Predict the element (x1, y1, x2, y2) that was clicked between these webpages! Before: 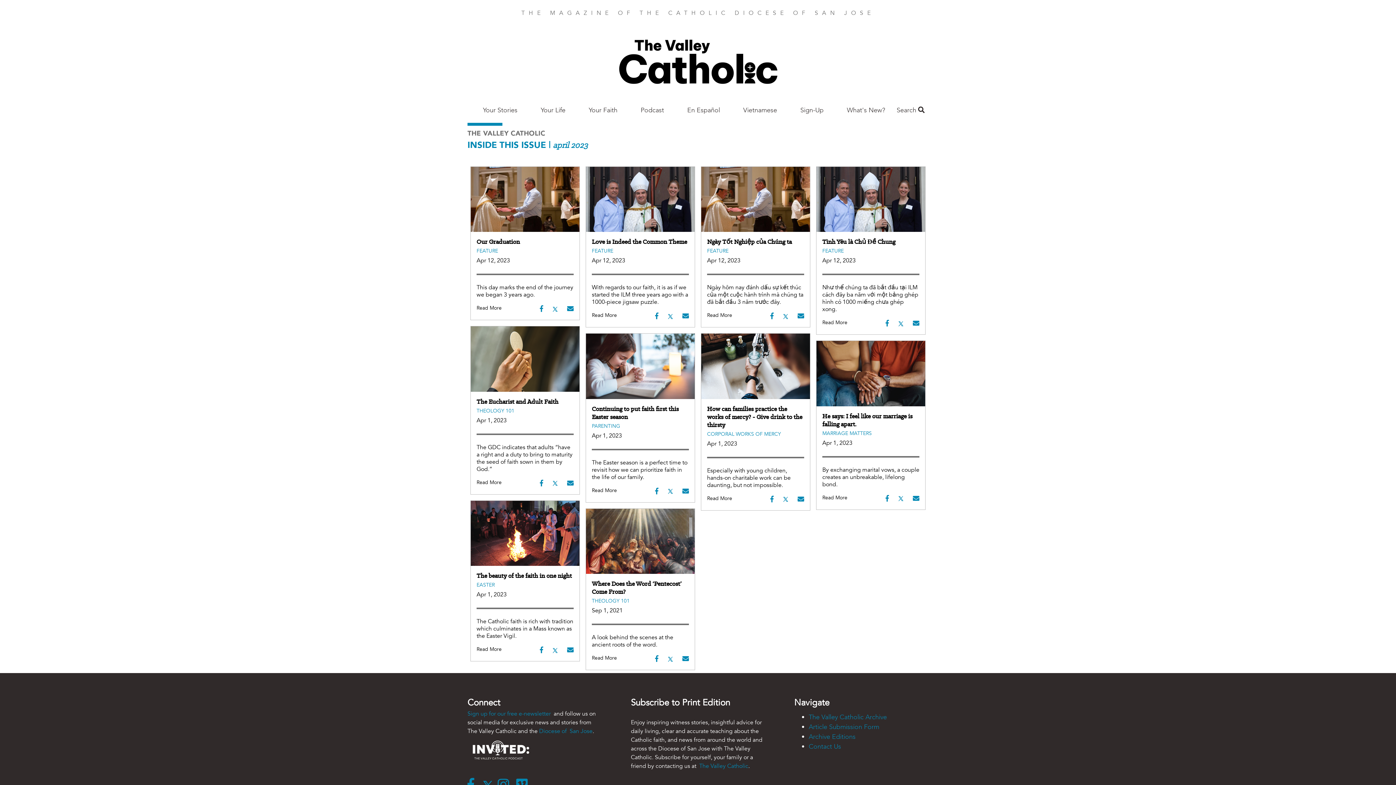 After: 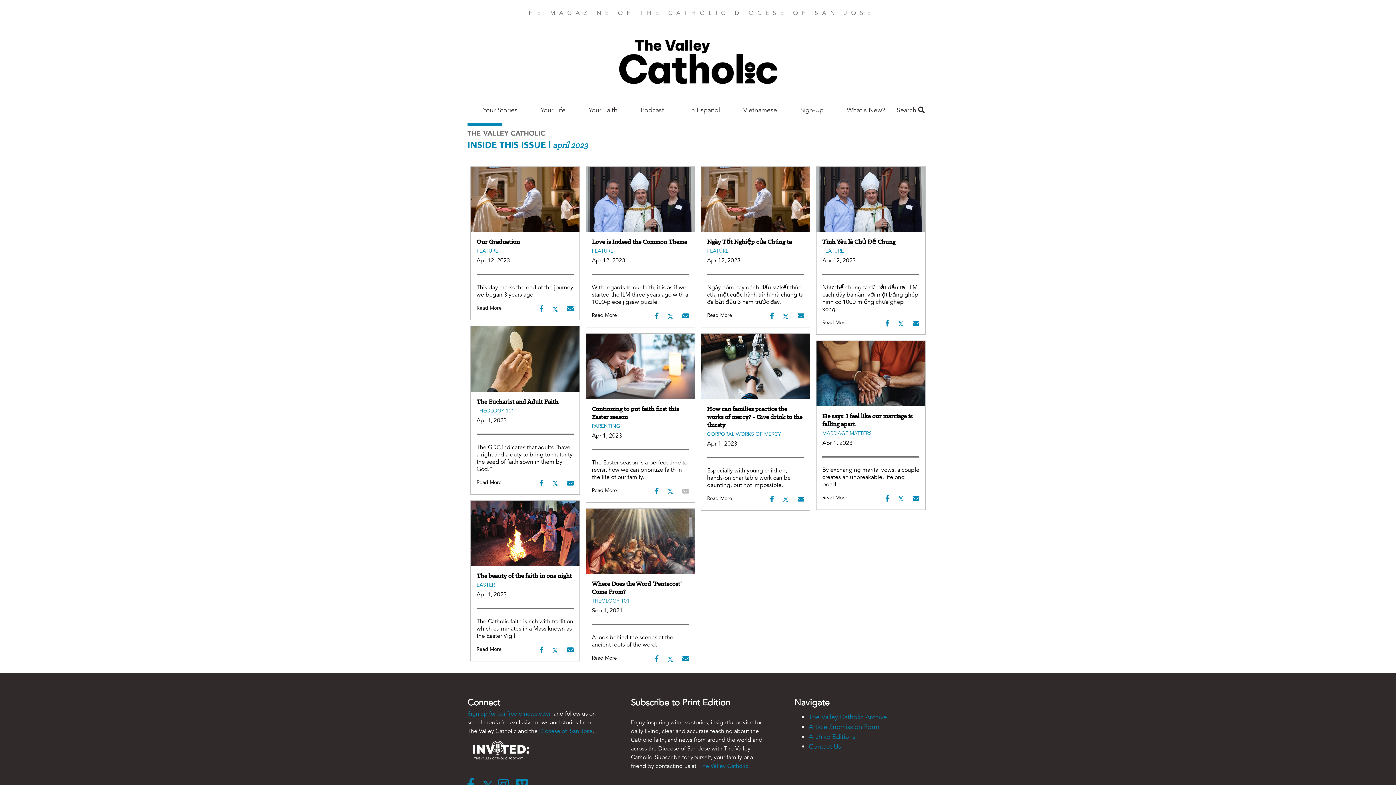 Action: bbox: (682, 487, 689, 496)